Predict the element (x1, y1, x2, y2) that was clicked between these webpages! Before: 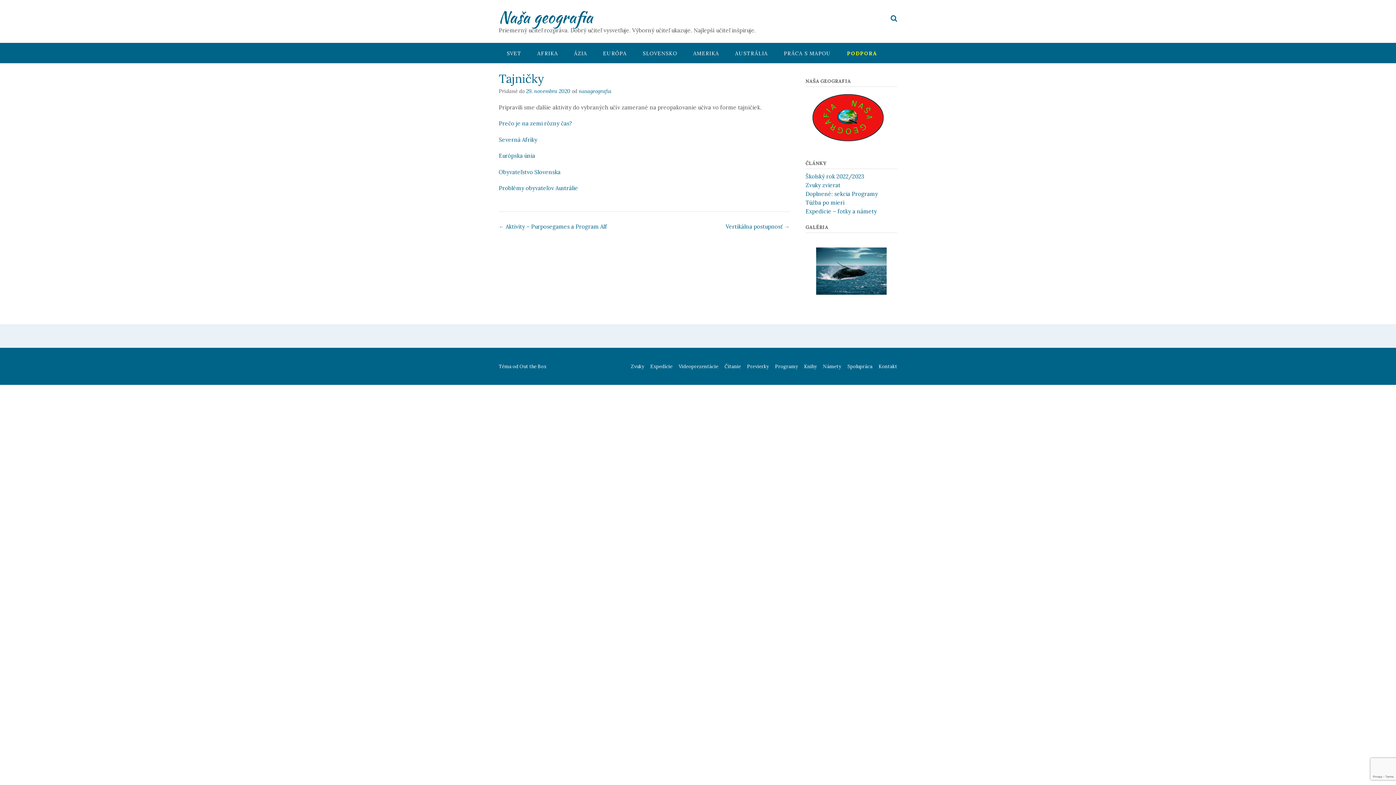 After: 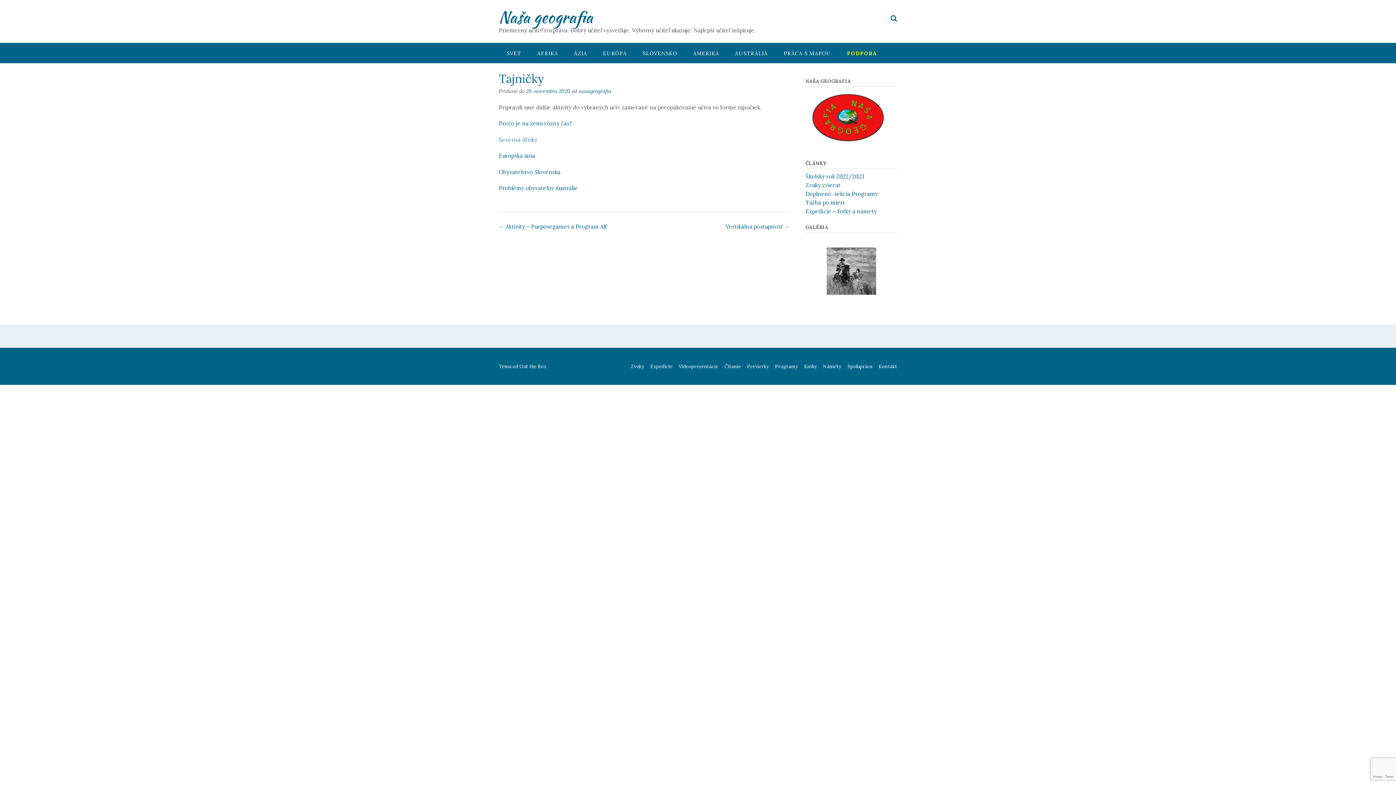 Action: bbox: (498, 136, 537, 143) label: Severná Afriky